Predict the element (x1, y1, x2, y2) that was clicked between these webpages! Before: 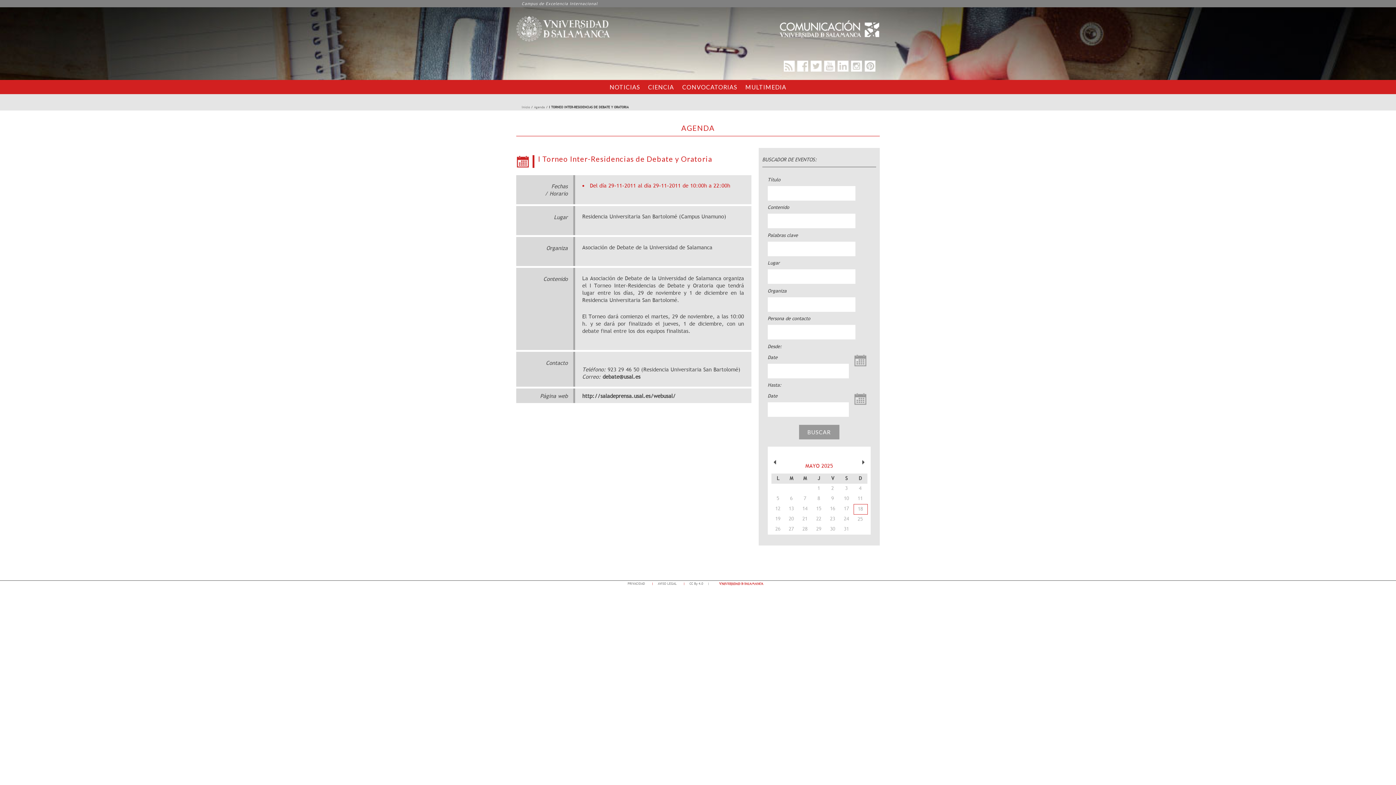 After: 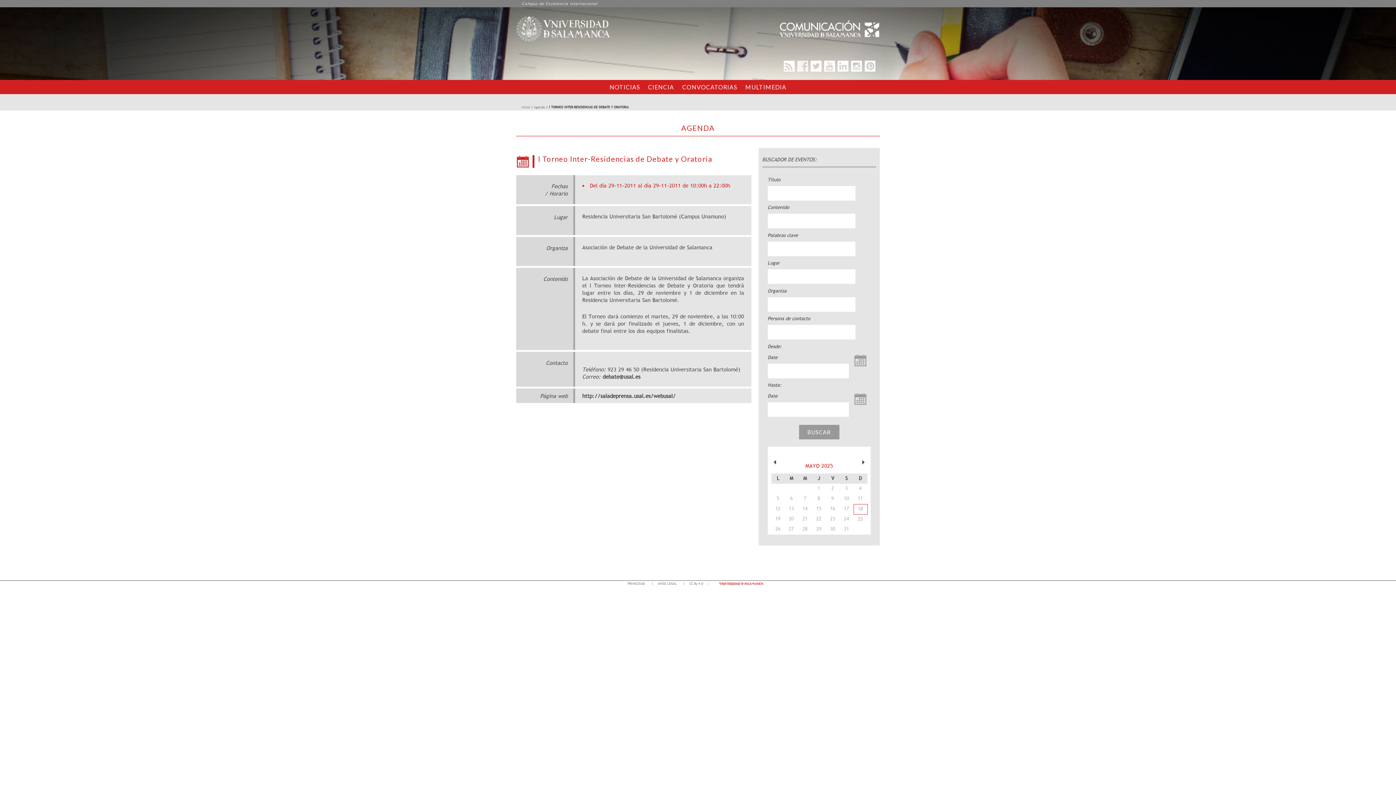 Action: bbox: (797, 60, 808, 71)